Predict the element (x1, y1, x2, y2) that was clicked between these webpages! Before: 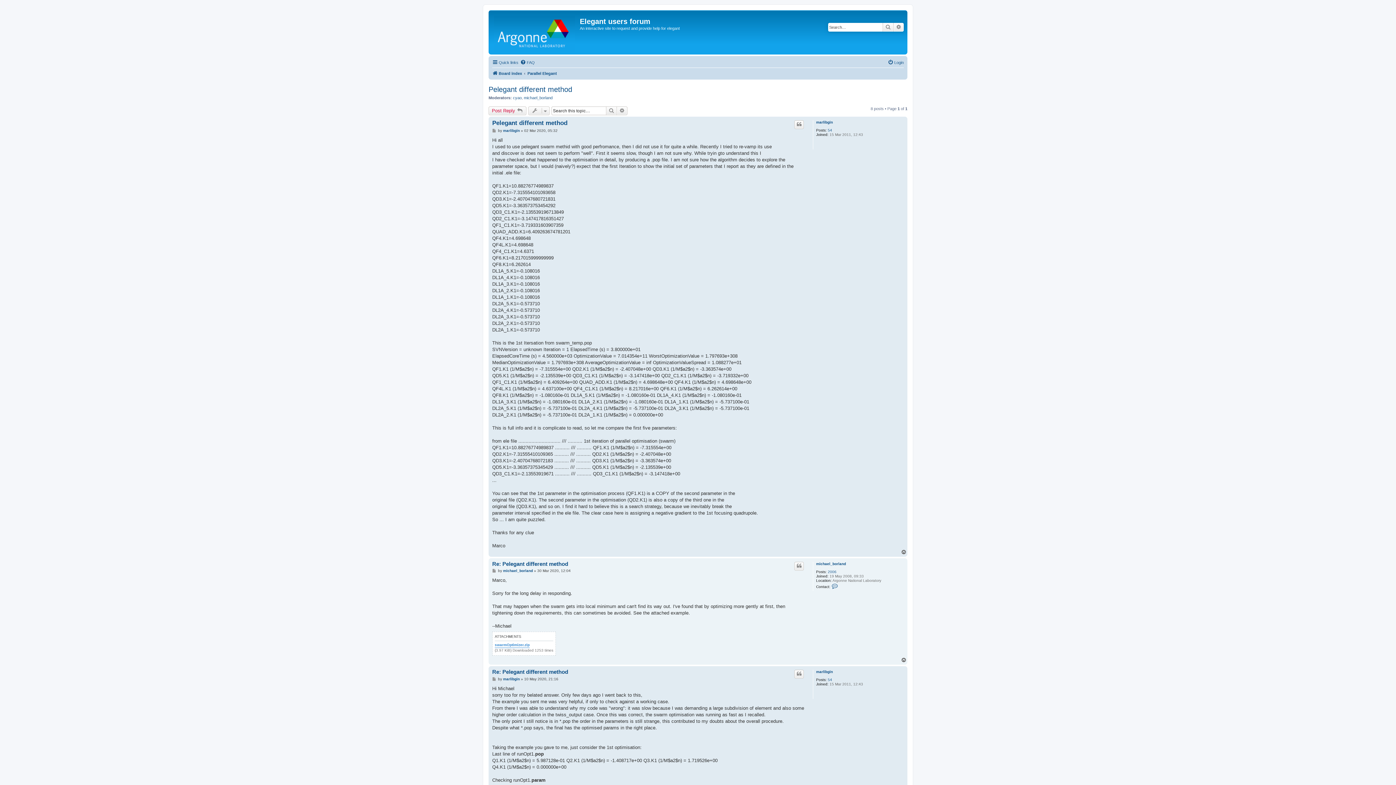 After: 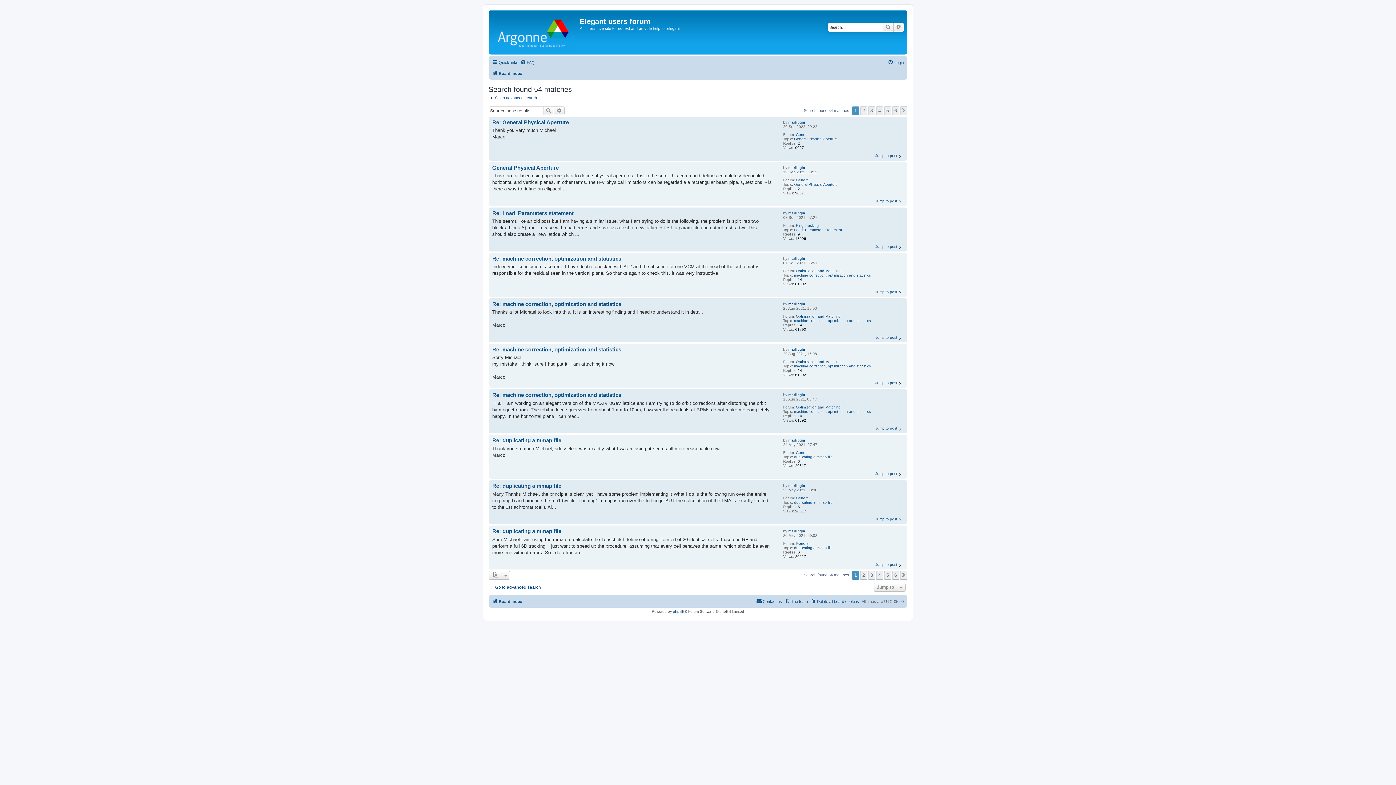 Action: label: 54 bbox: (827, 128, 832, 132)